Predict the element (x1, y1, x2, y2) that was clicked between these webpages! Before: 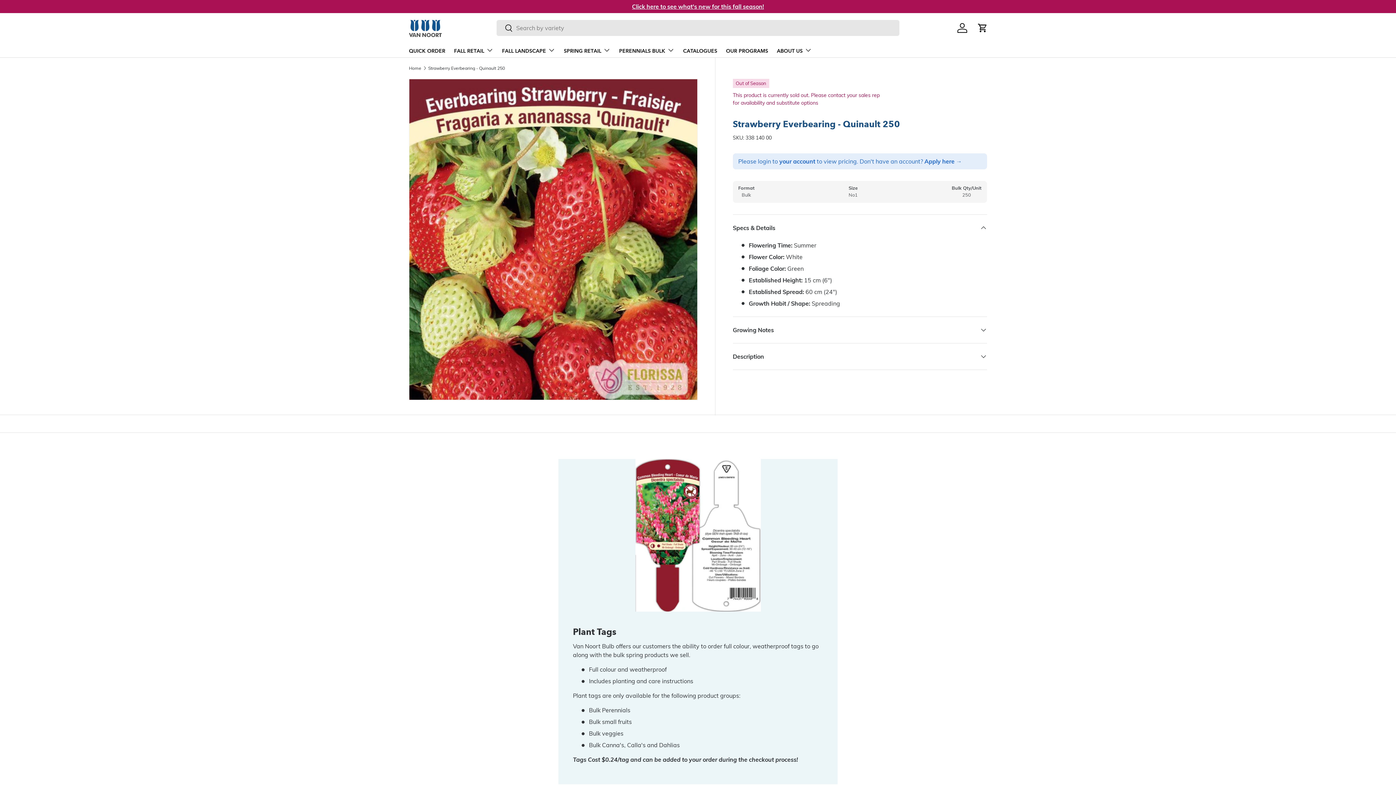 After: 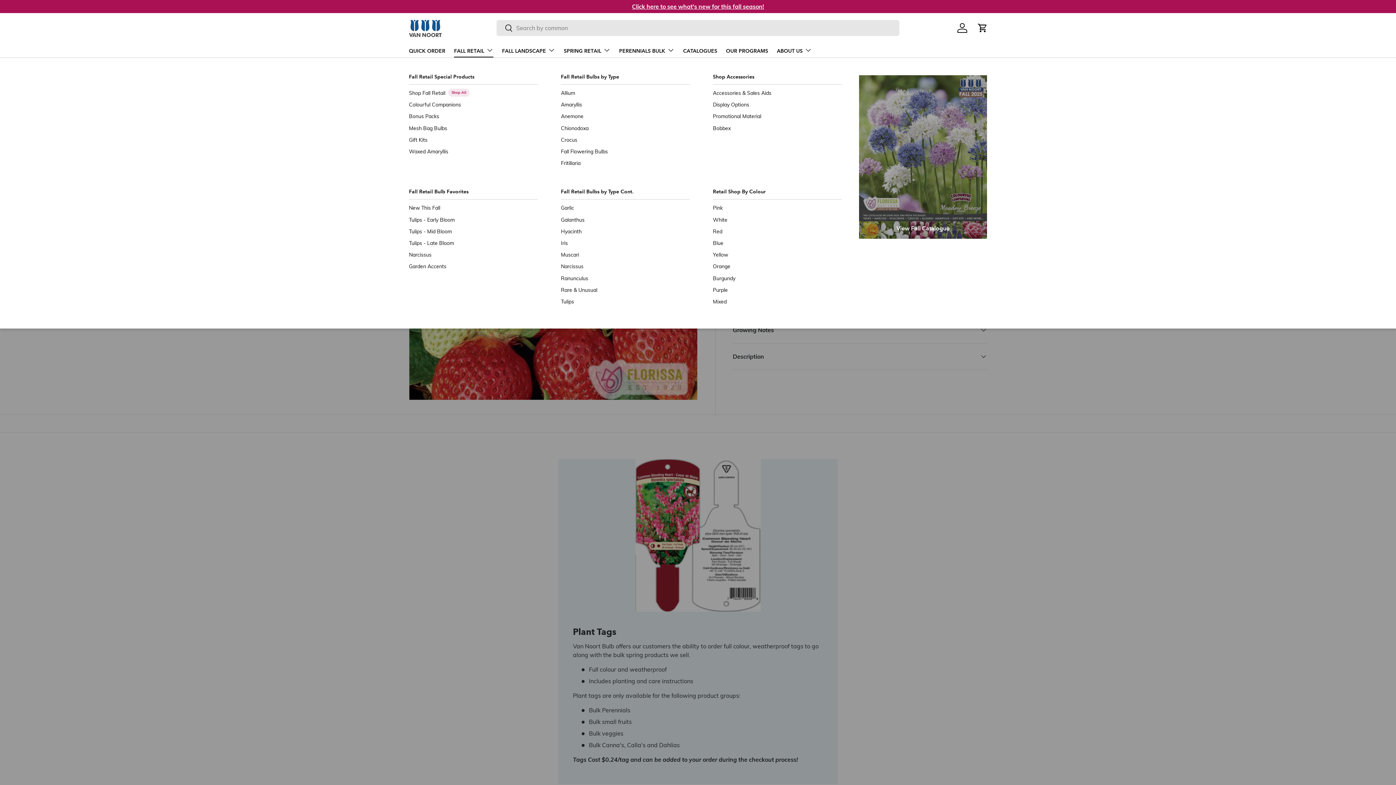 Action: label: FALL RETAIL bbox: (454, 42, 493, 57)